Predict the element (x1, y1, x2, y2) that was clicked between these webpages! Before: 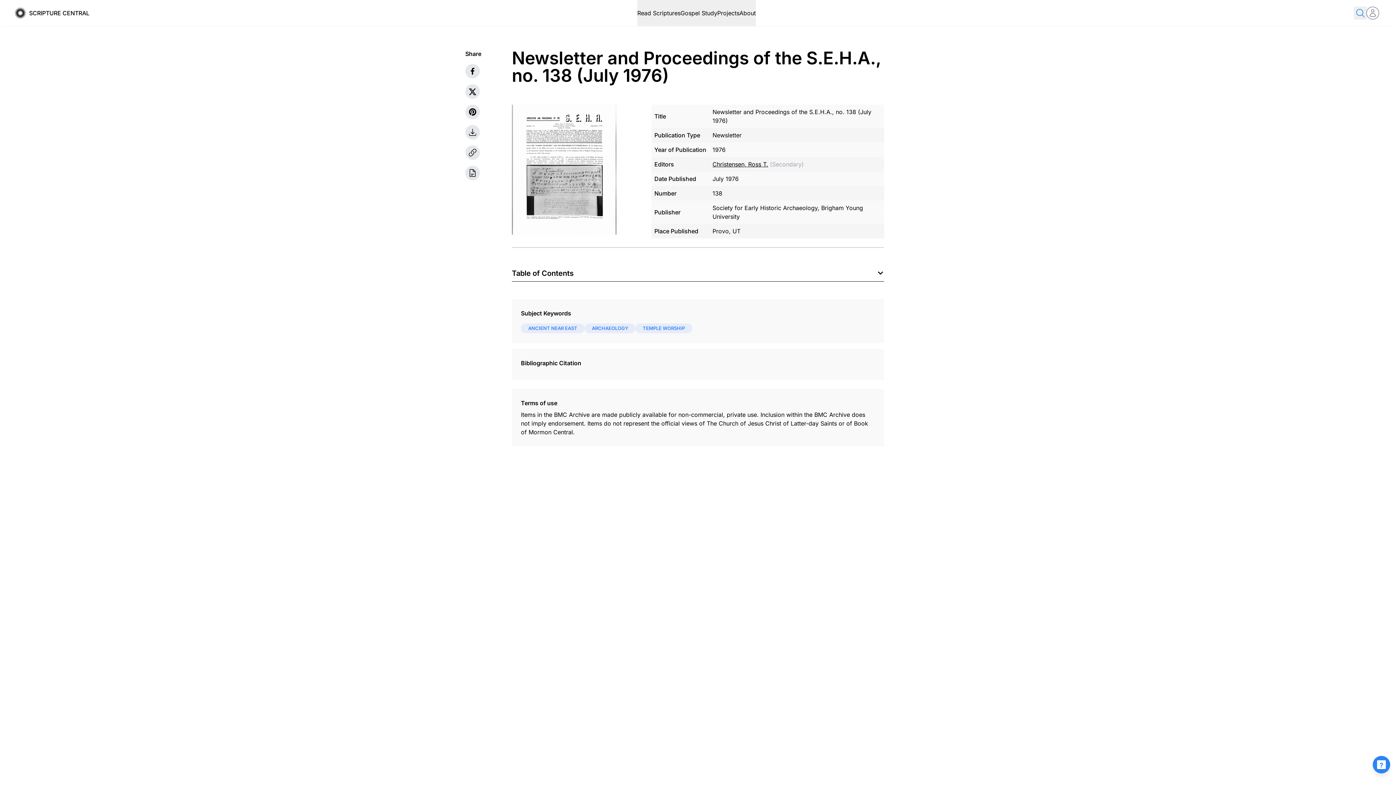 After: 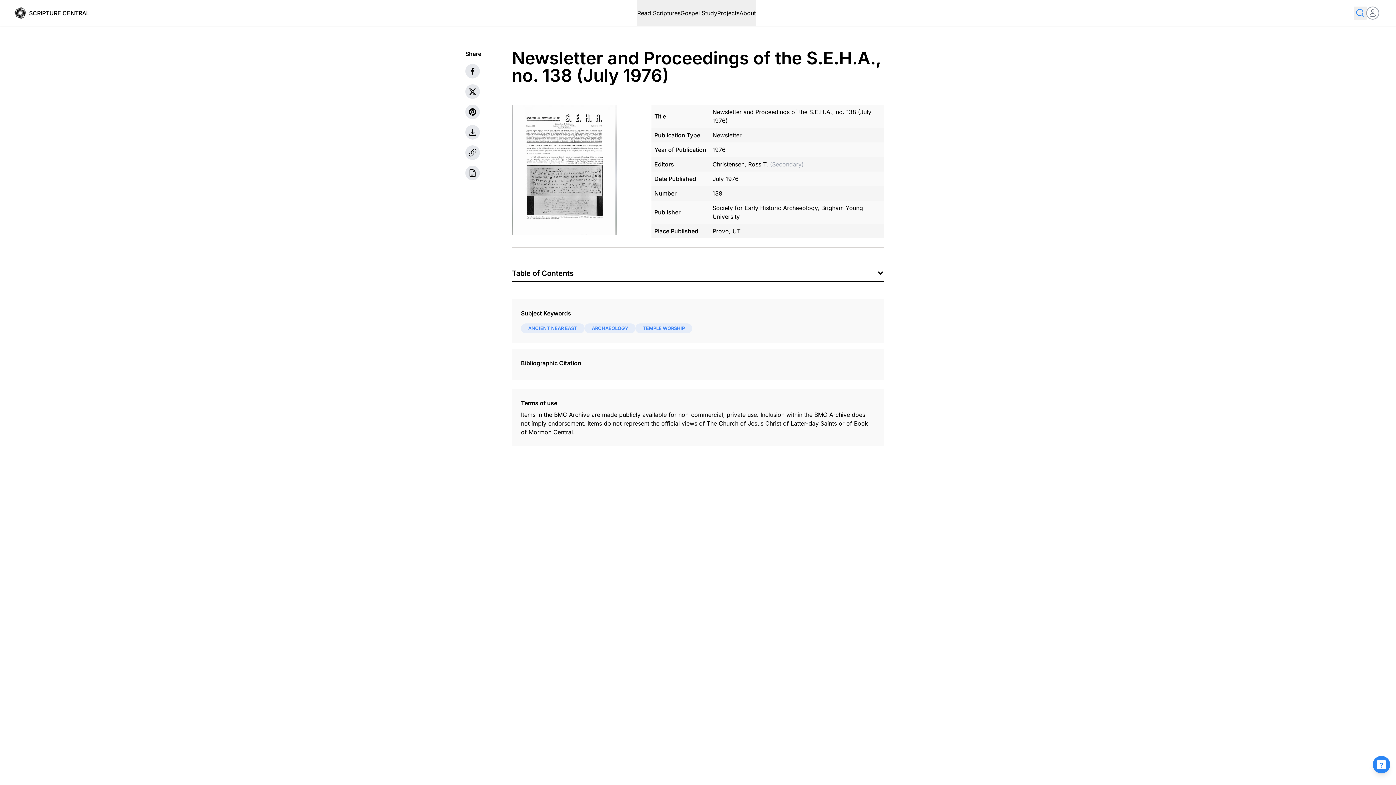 Action: label: pinterest bbox: (465, 104, 480, 119)